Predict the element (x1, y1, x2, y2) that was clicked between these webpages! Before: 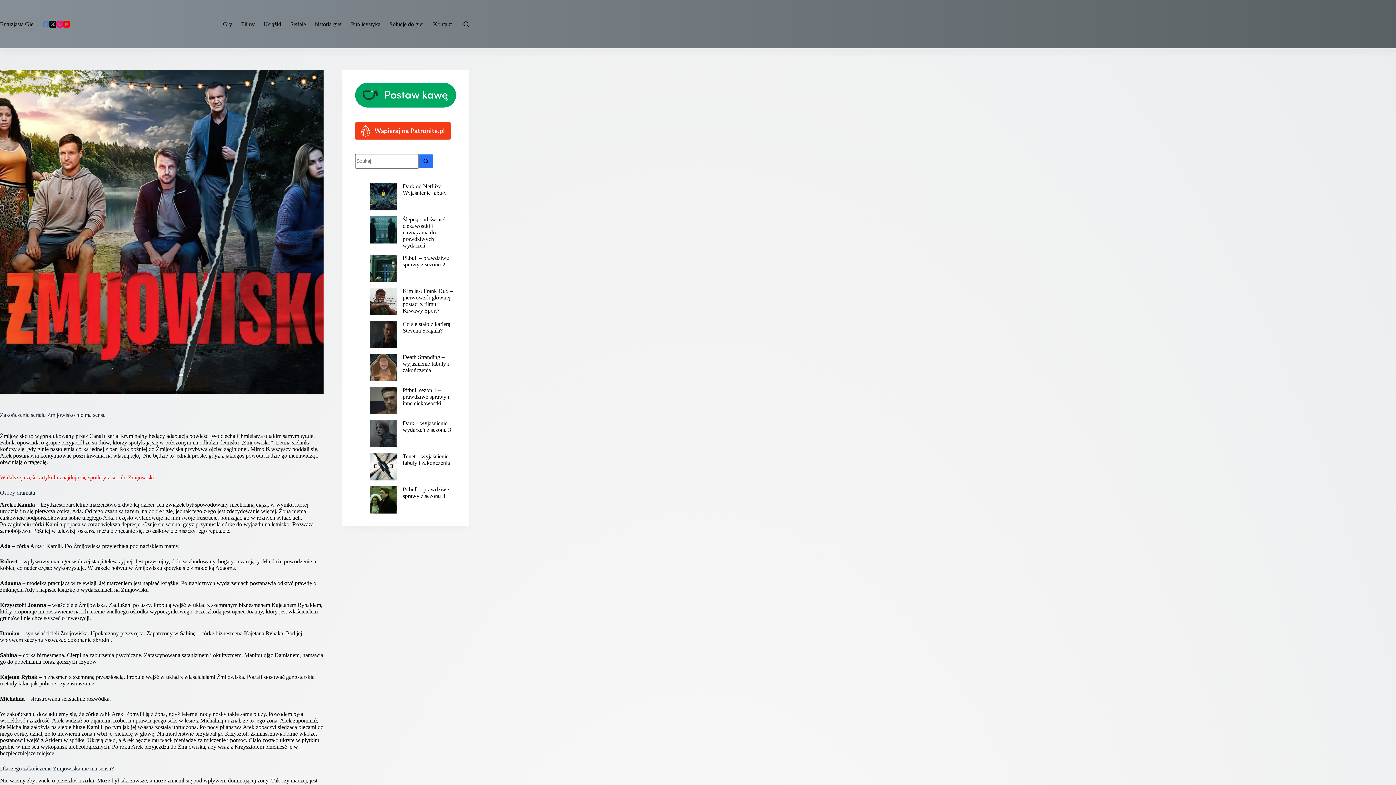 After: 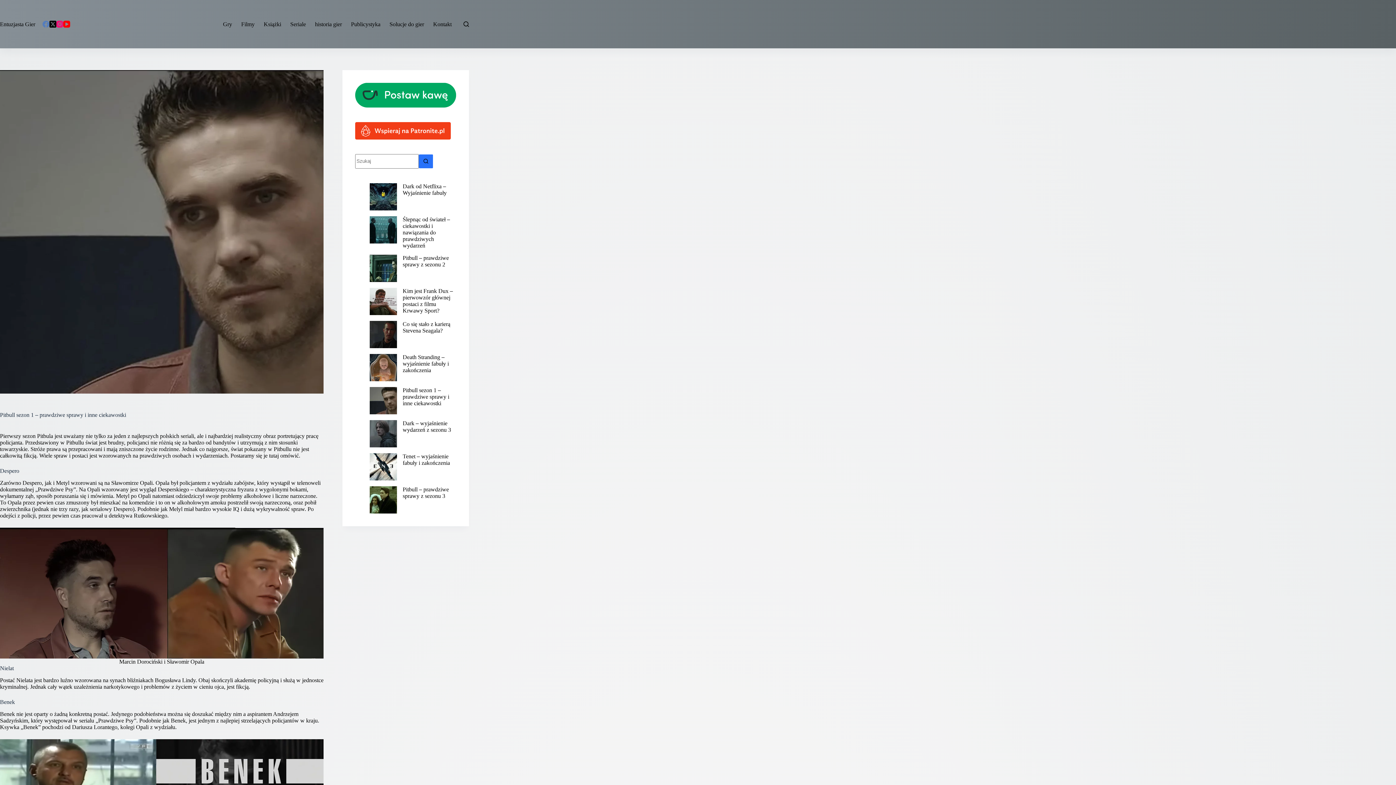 Action: bbox: (402, 387, 449, 406) label: Pitbull sezon 1 – prawdziwe sprawy i inne ciekawostki